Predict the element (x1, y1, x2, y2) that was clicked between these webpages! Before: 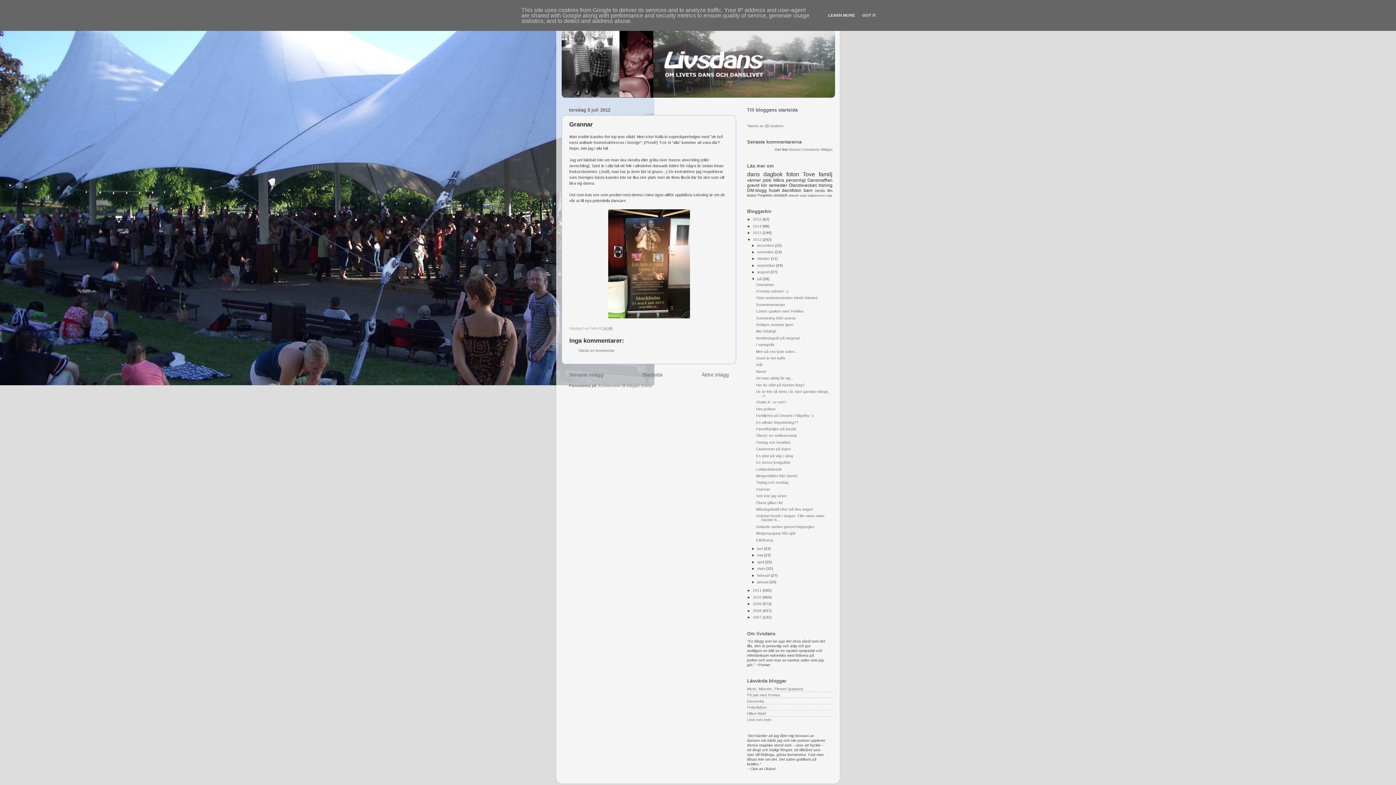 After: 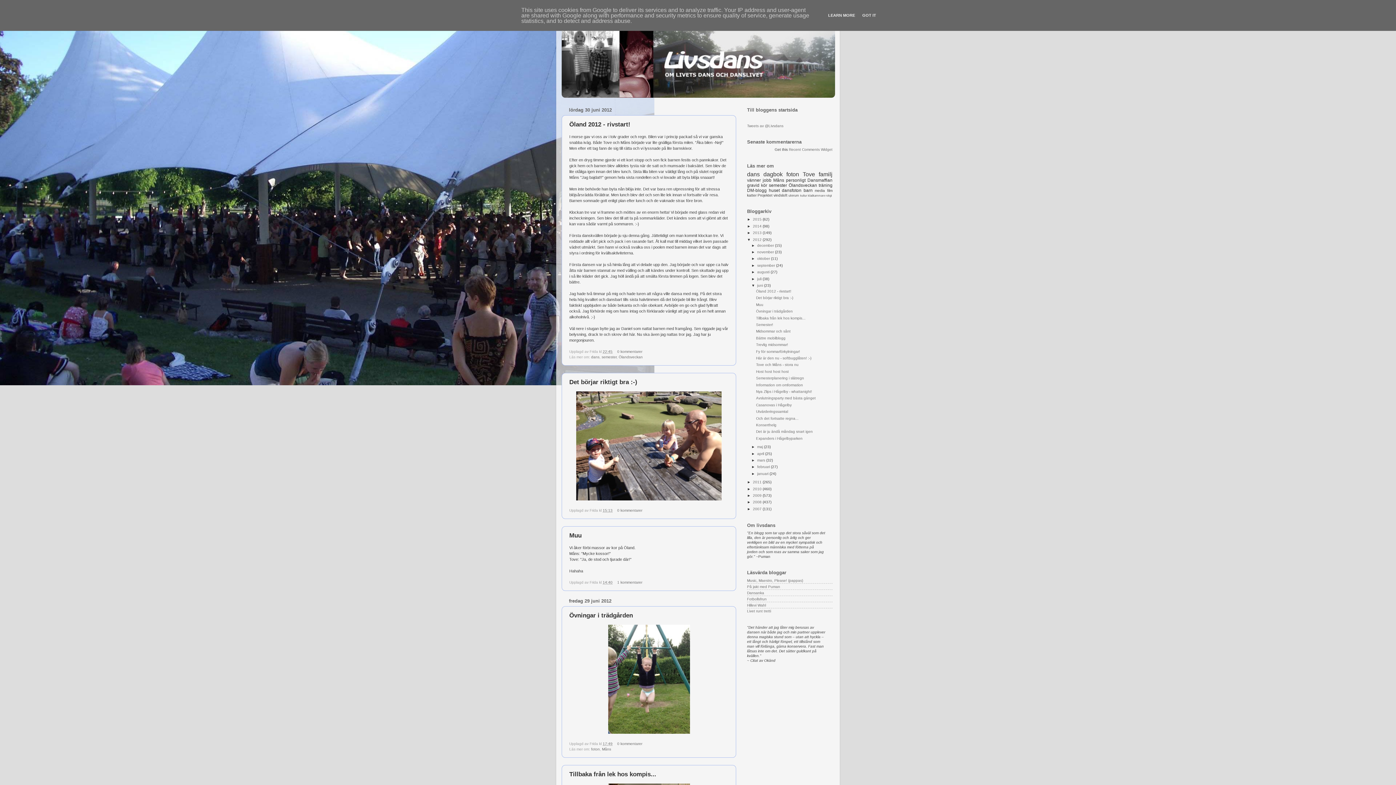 Action: bbox: (757, 546, 764, 550) label: juni 